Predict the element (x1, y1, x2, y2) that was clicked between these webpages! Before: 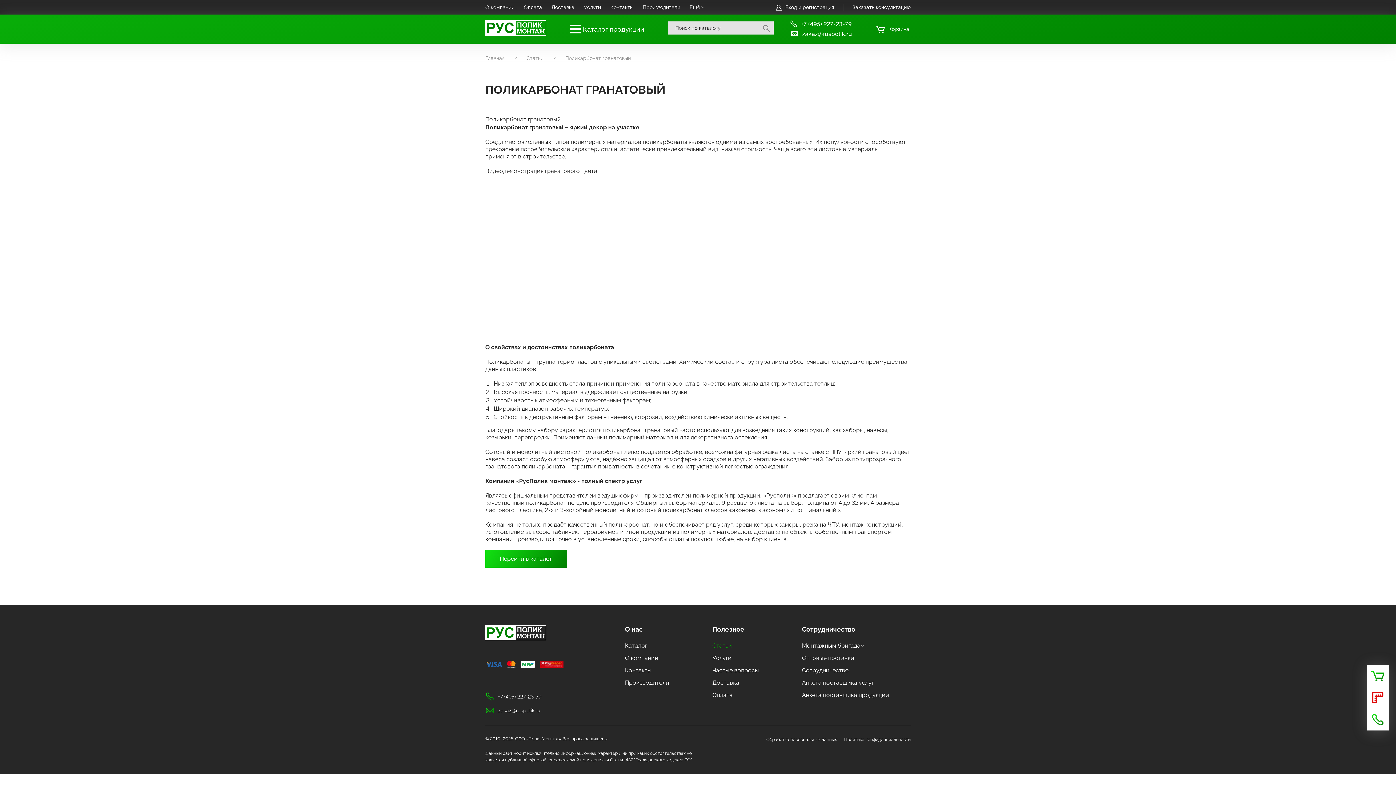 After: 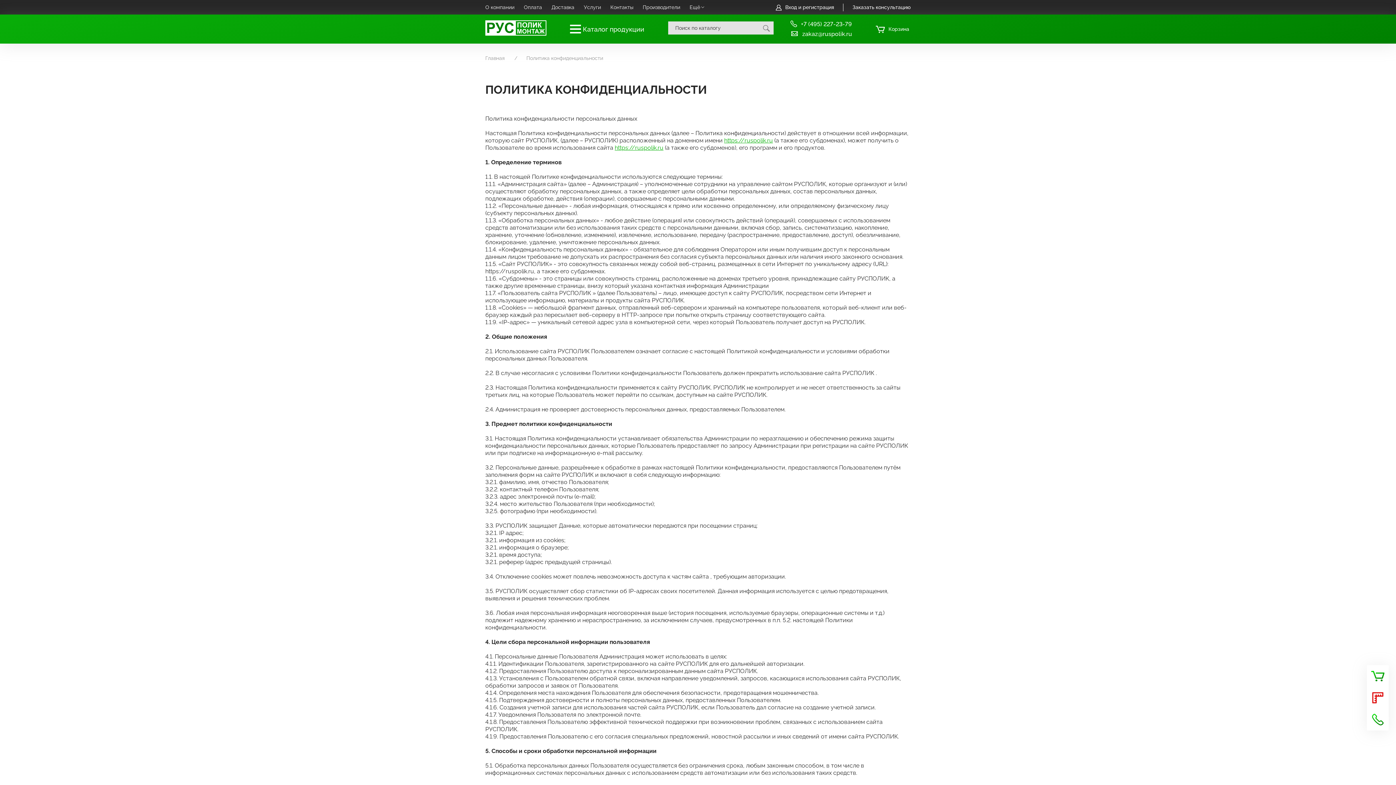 Action: label: Политика конфиденциальности bbox: (844, 737, 910, 742)